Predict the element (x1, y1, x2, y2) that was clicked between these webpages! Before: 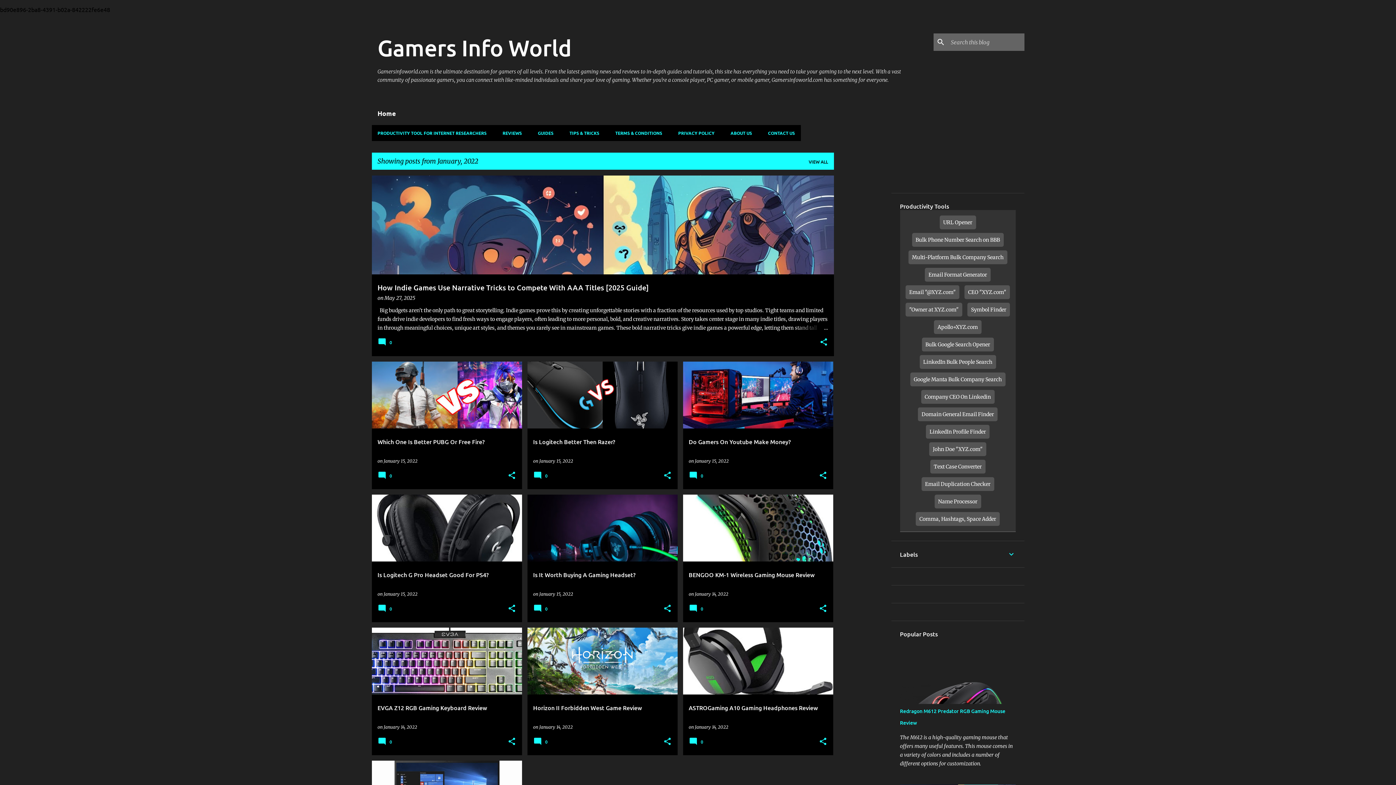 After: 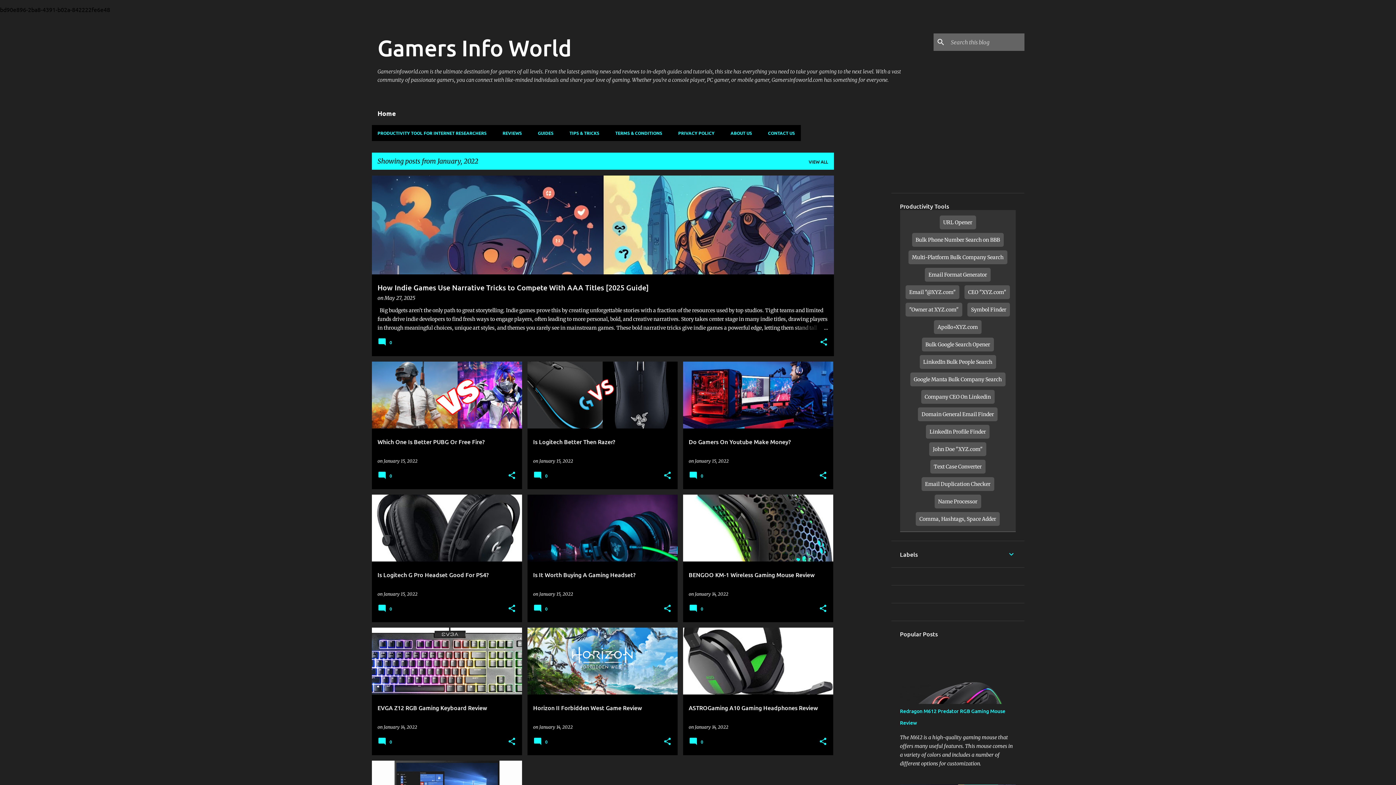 Action: bbox: (919, 355, 996, 369) label: LinkedIn Bulk People Search